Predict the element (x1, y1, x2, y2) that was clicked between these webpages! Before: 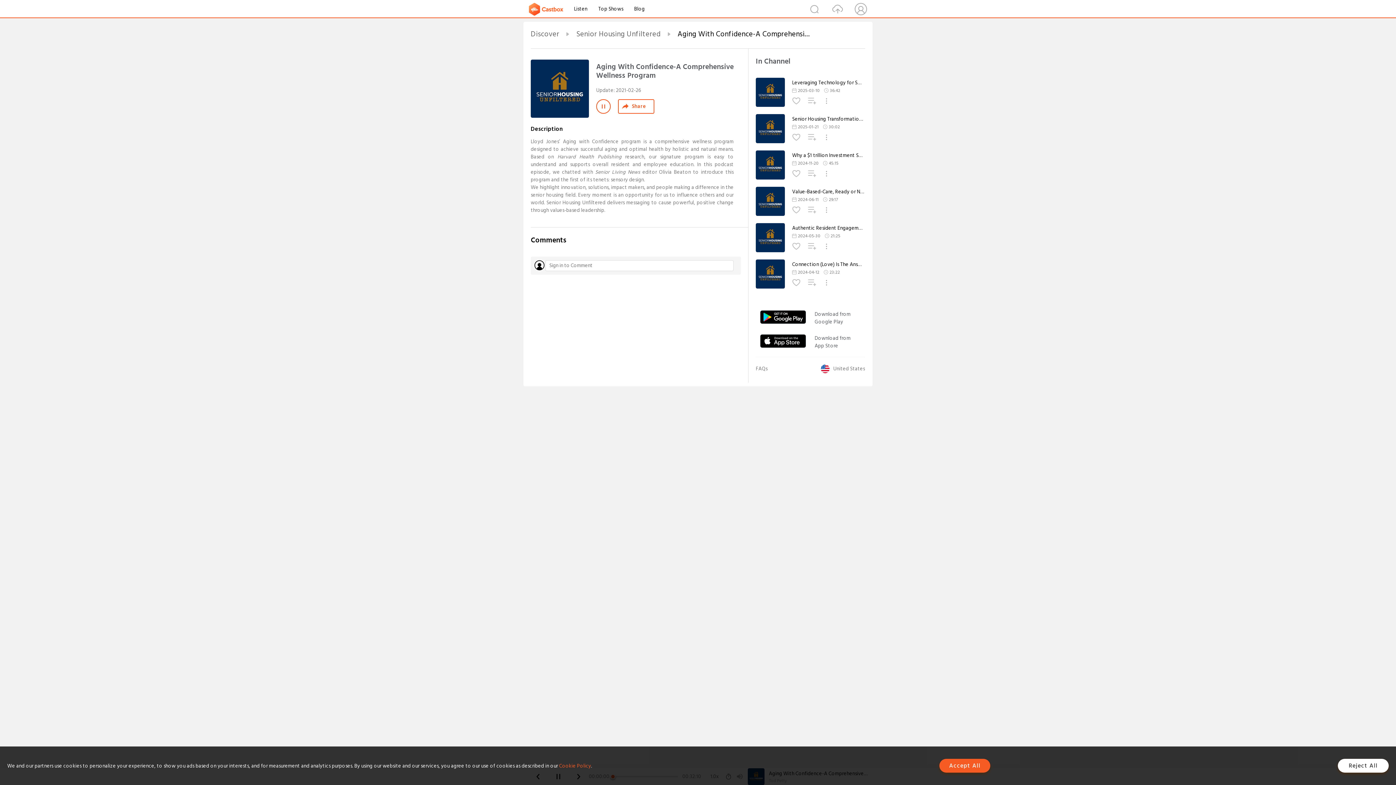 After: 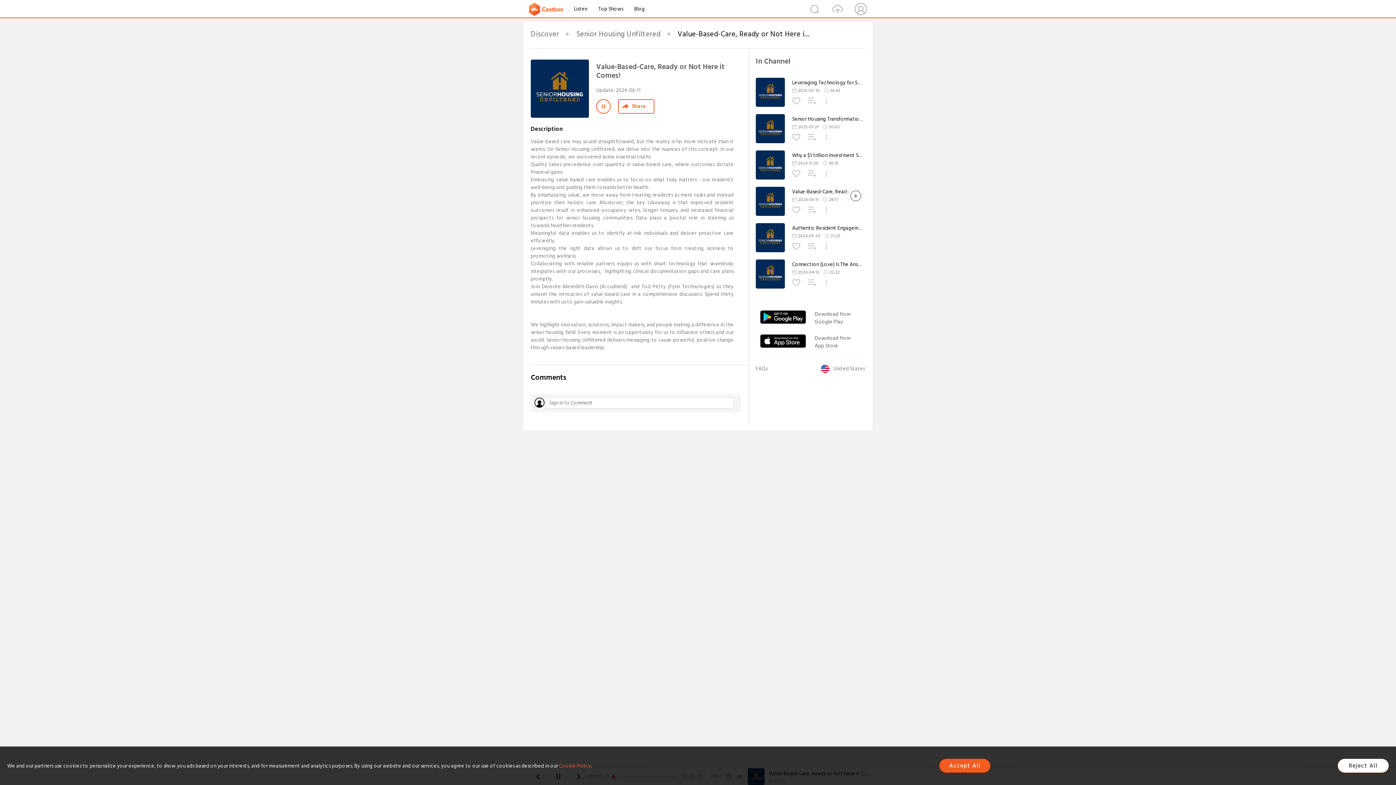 Action: bbox: (792, 188, 865, 195) label: Value-Based-Care, Ready or Not Here it Comes!